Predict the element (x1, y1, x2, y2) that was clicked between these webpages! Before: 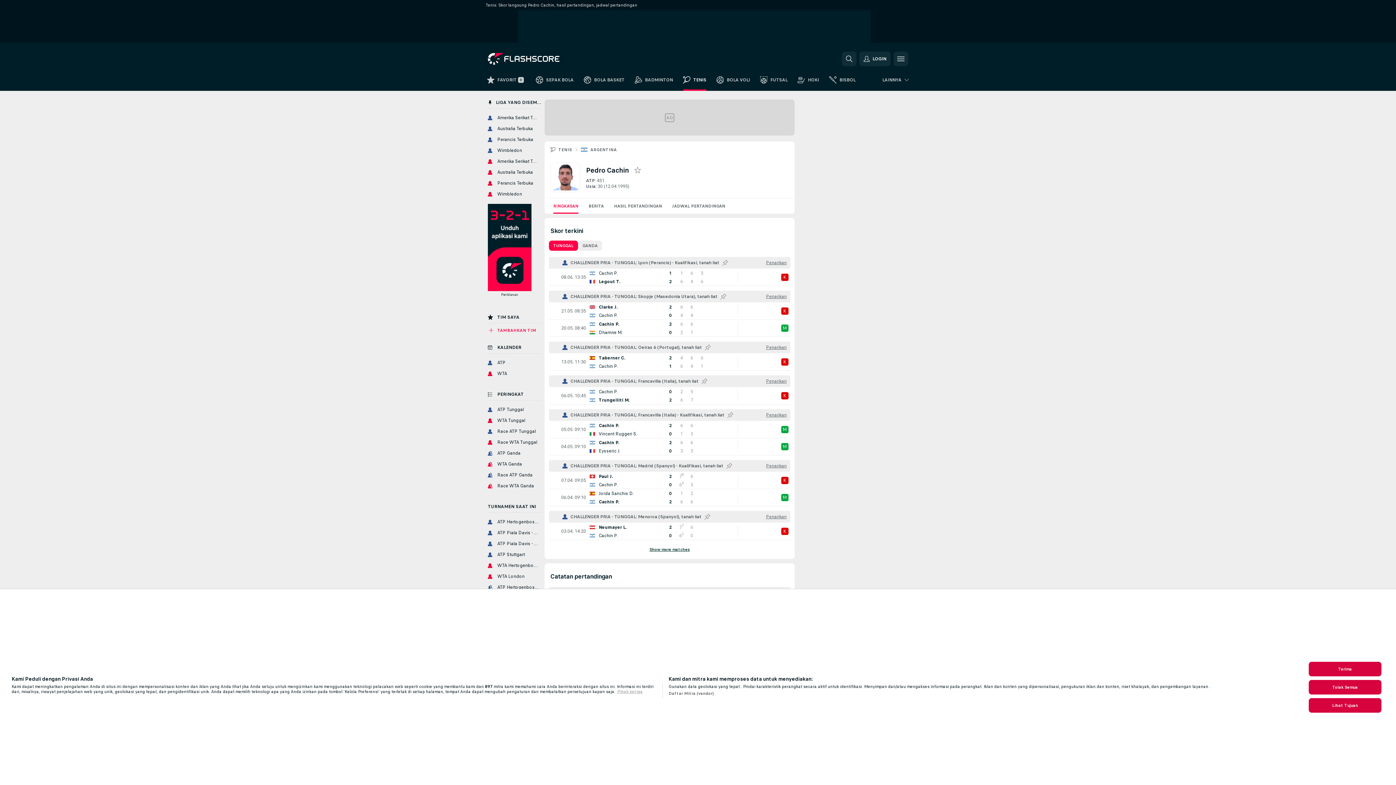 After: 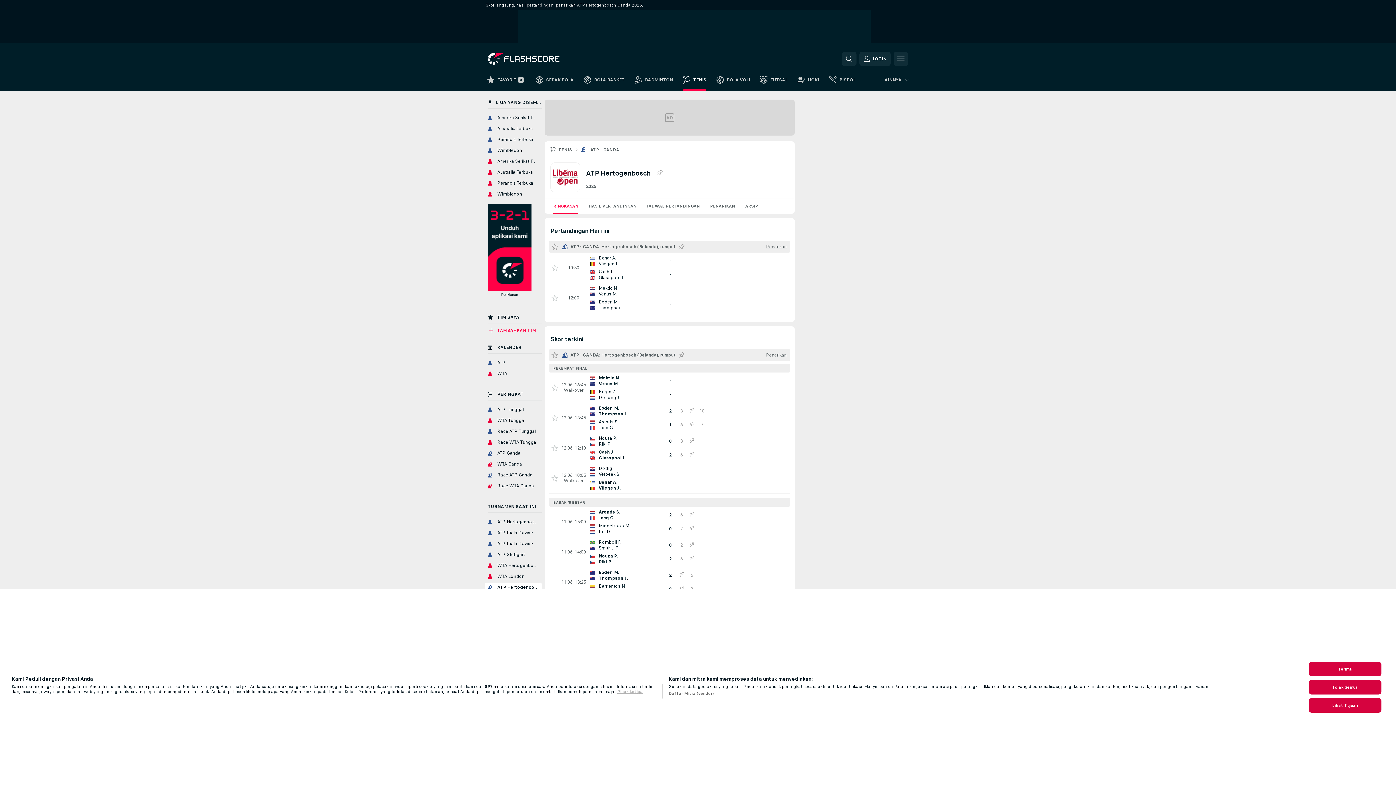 Action: bbox: (485, 583, 541, 592) label: ATP Hertogenbosch